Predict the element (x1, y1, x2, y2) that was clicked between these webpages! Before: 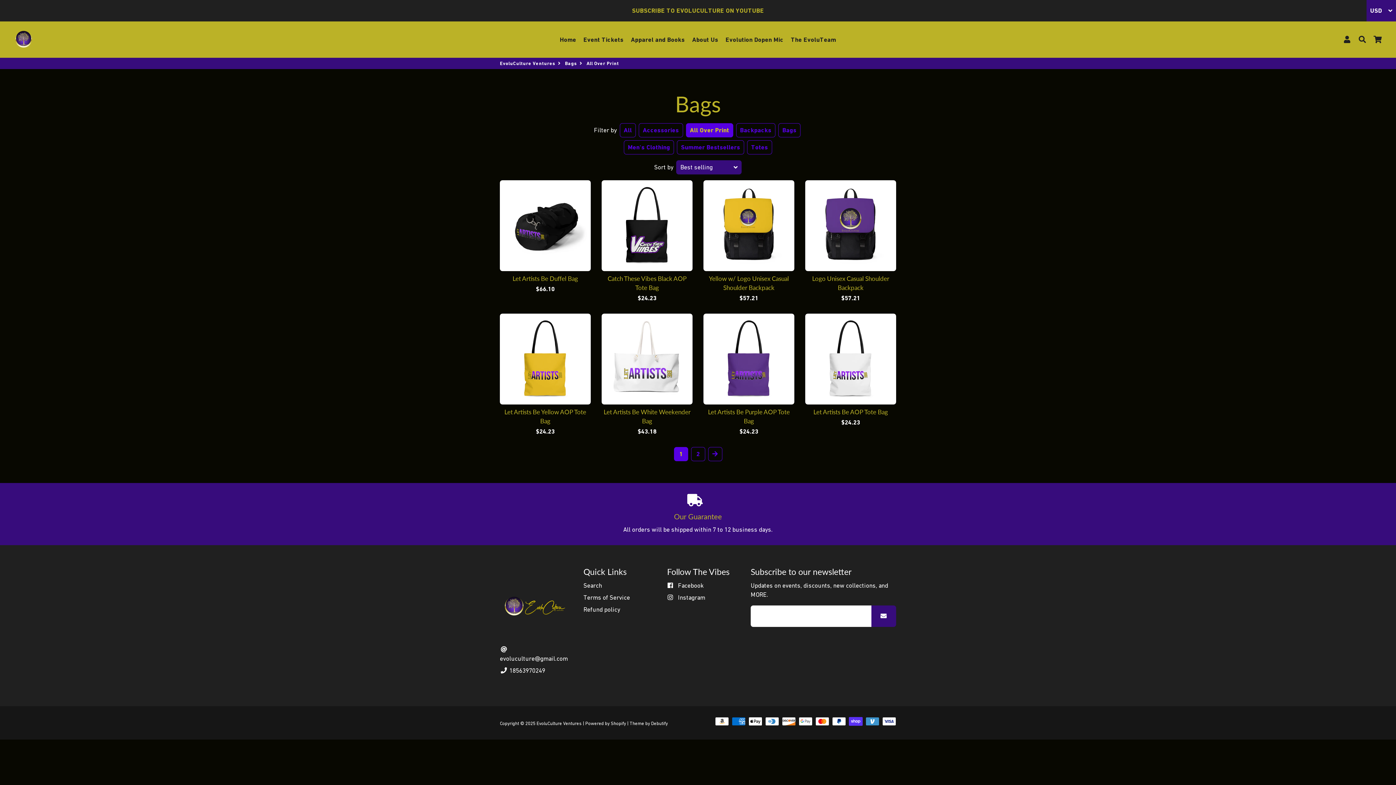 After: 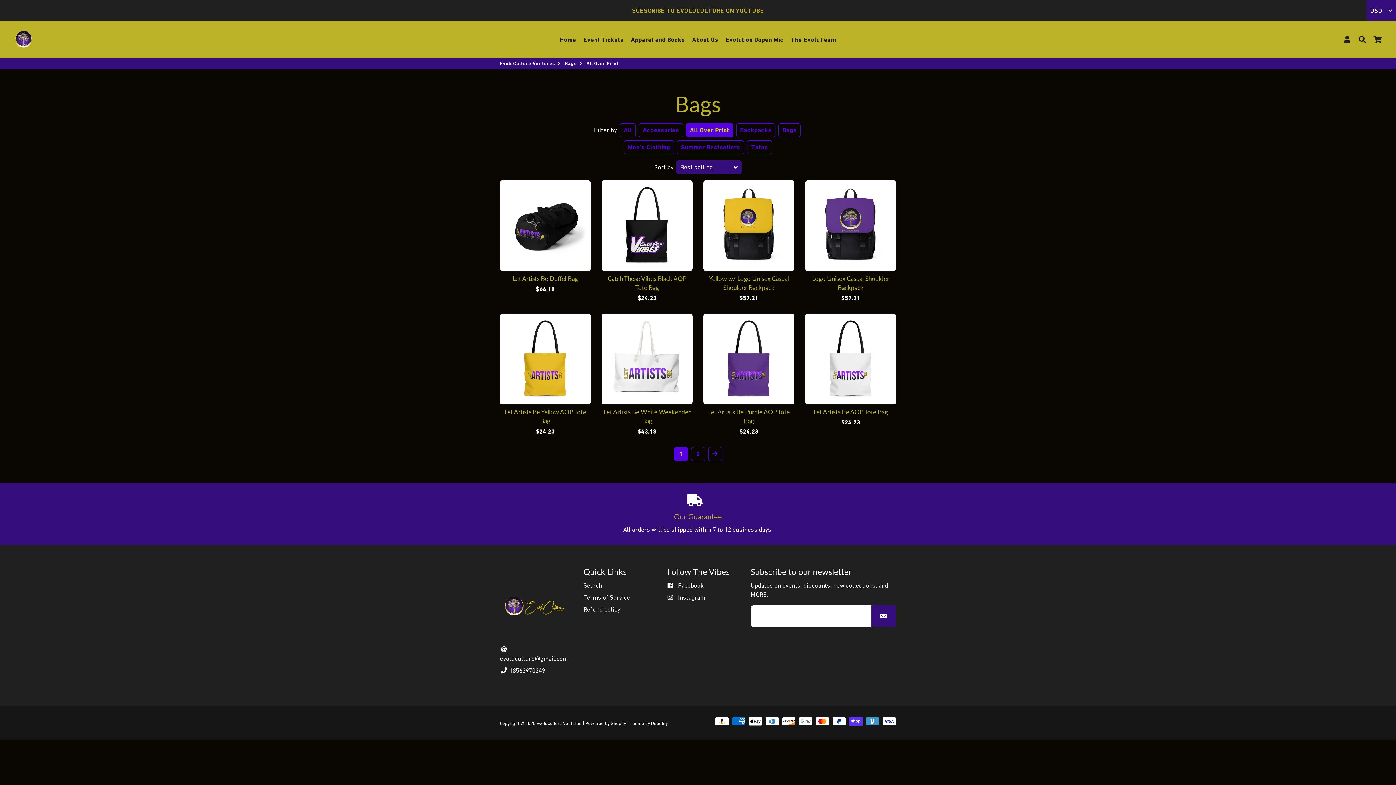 Action: bbox: (651, 720, 668, 726) label: Debutify